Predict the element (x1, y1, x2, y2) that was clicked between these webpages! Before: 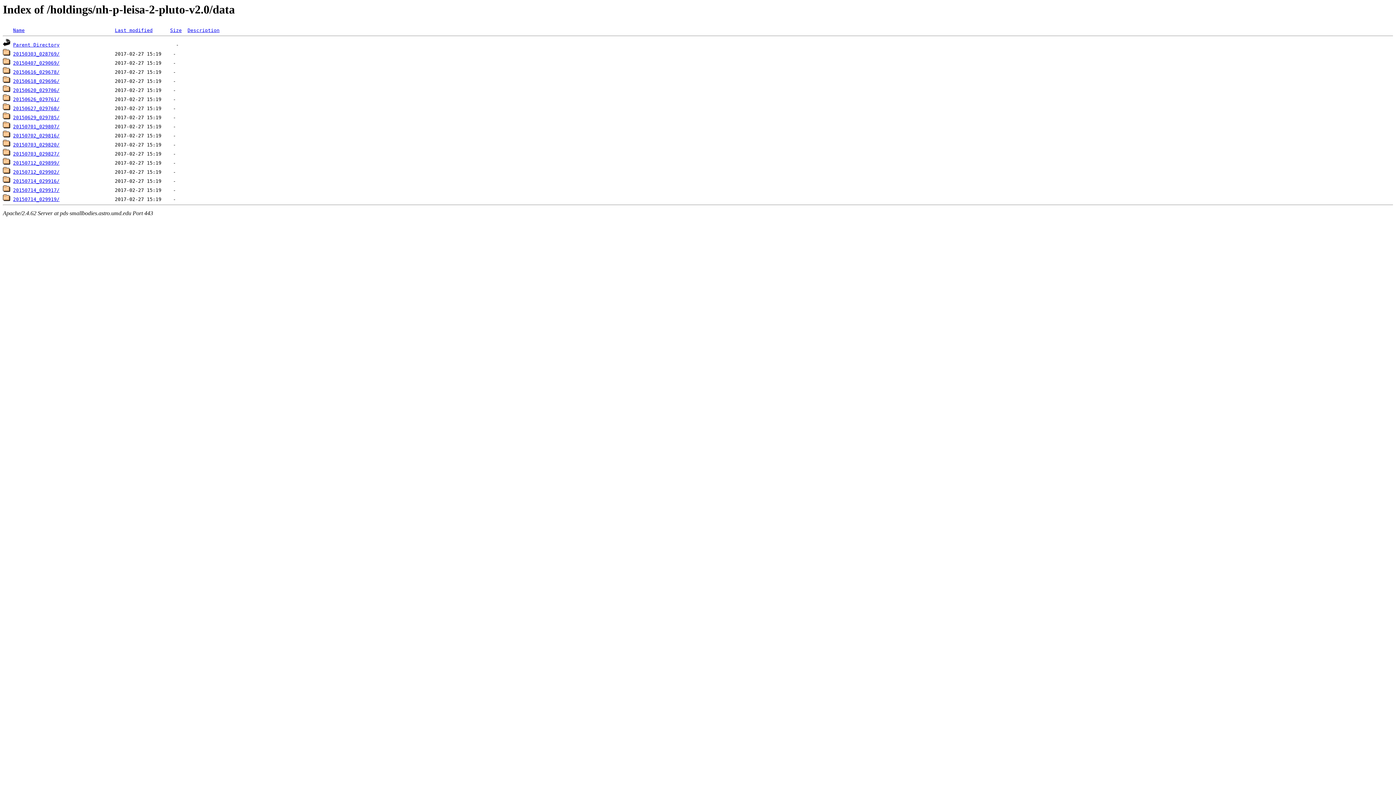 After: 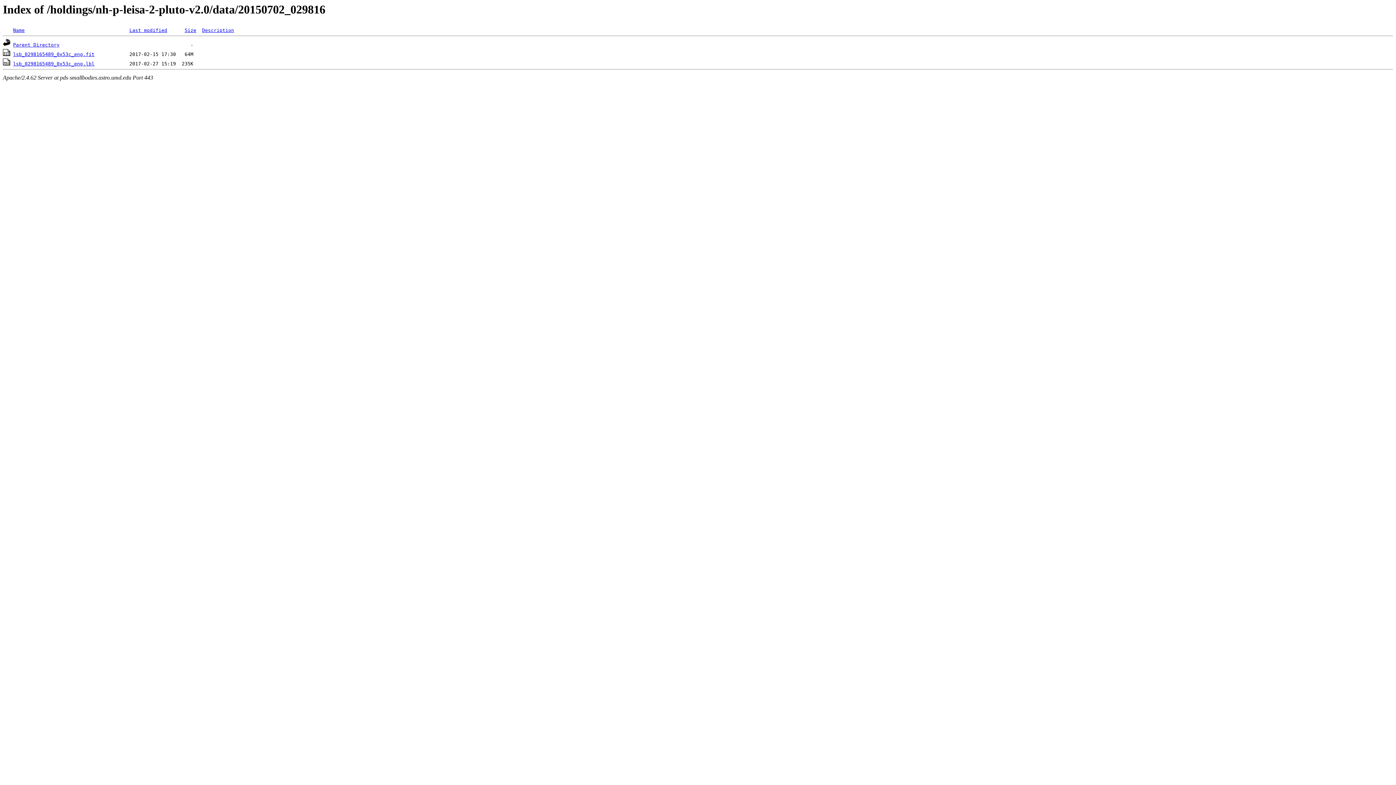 Action: bbox: (2, 133, 10, 138)